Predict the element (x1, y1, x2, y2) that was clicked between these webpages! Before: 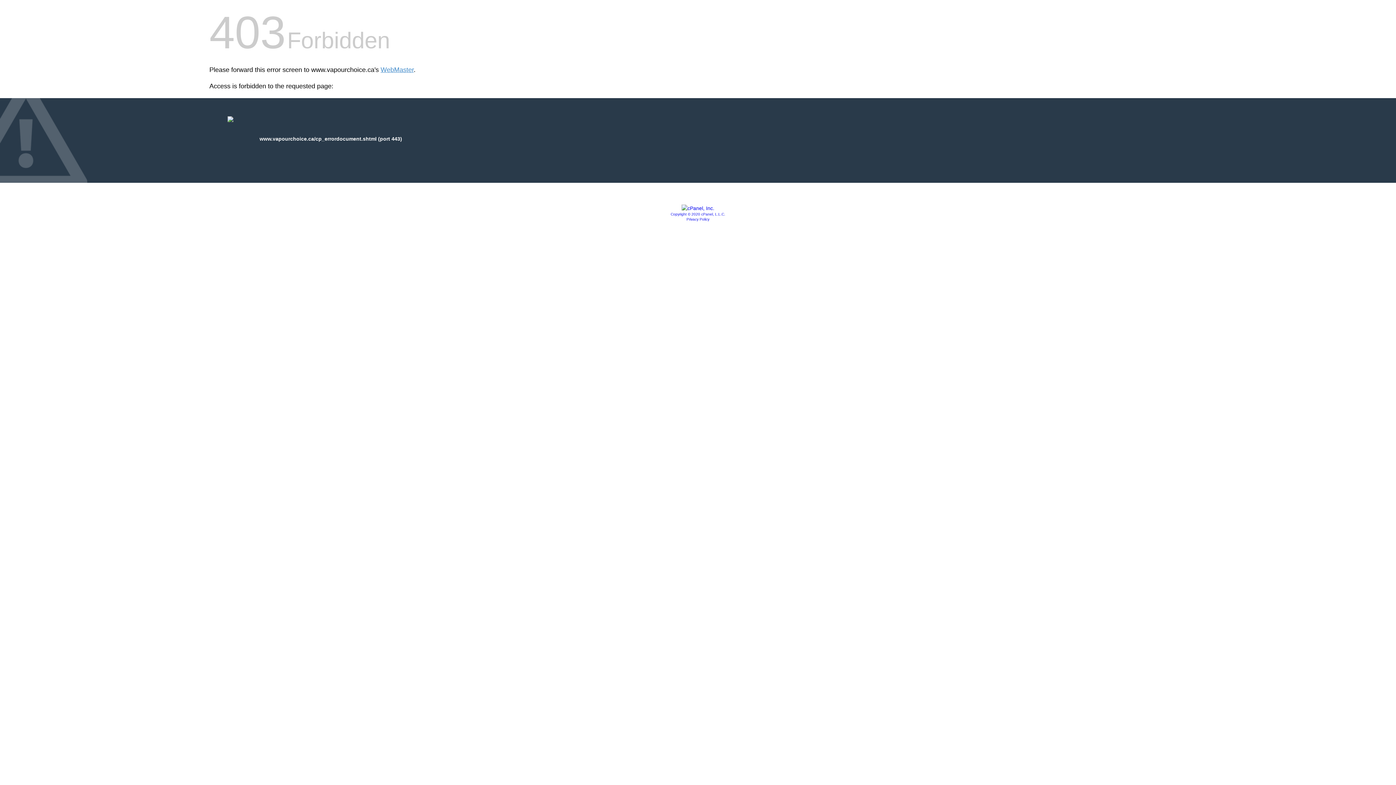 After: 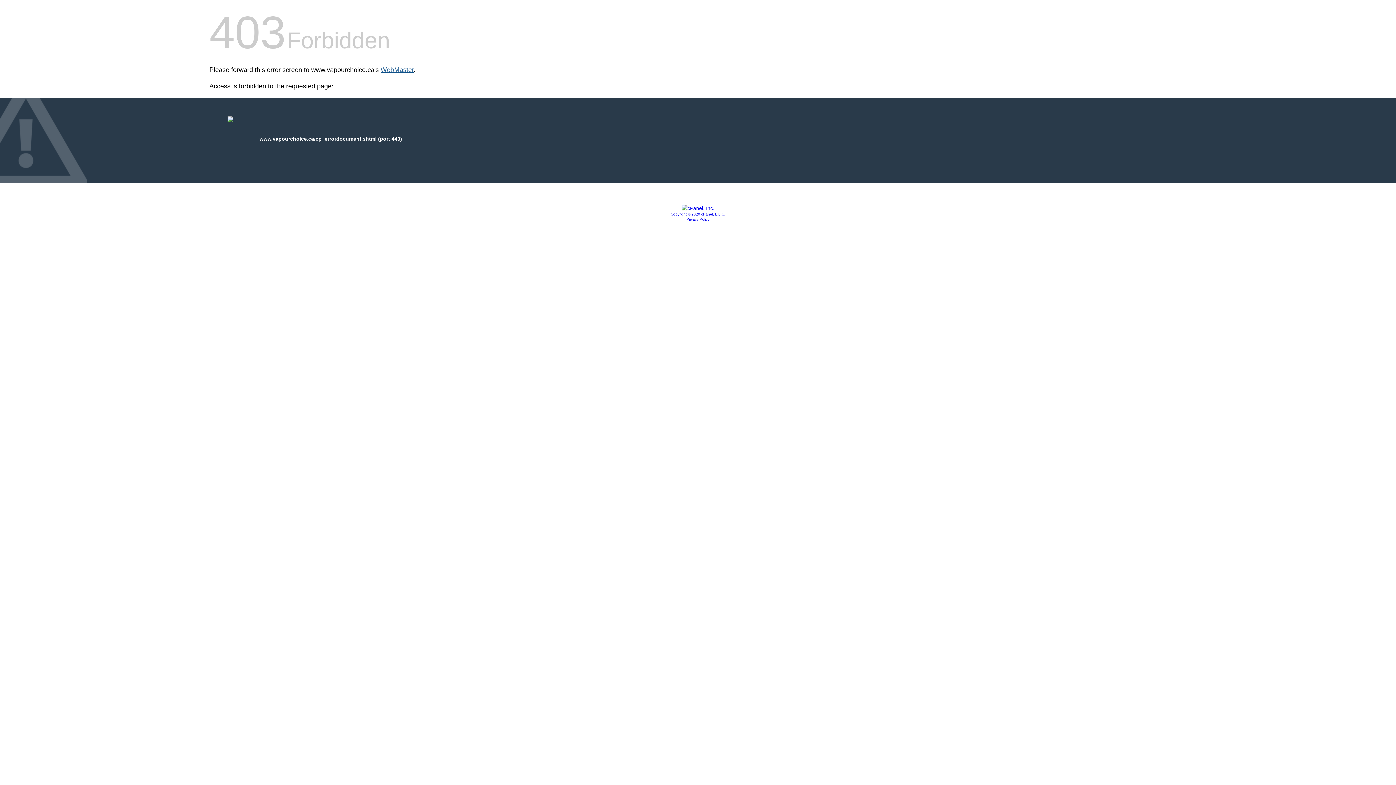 Action: bbox: (380, 66, 413, 73) label: WebMaster